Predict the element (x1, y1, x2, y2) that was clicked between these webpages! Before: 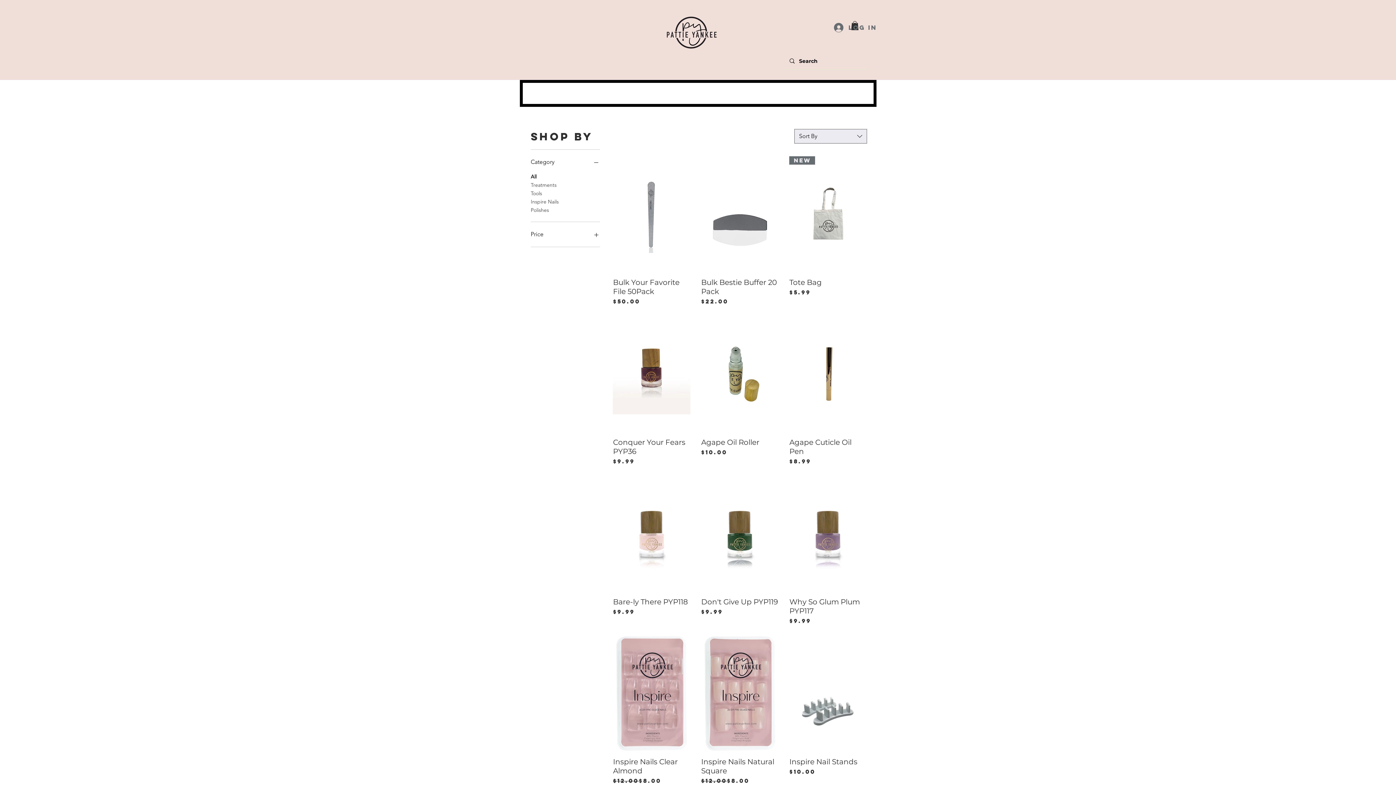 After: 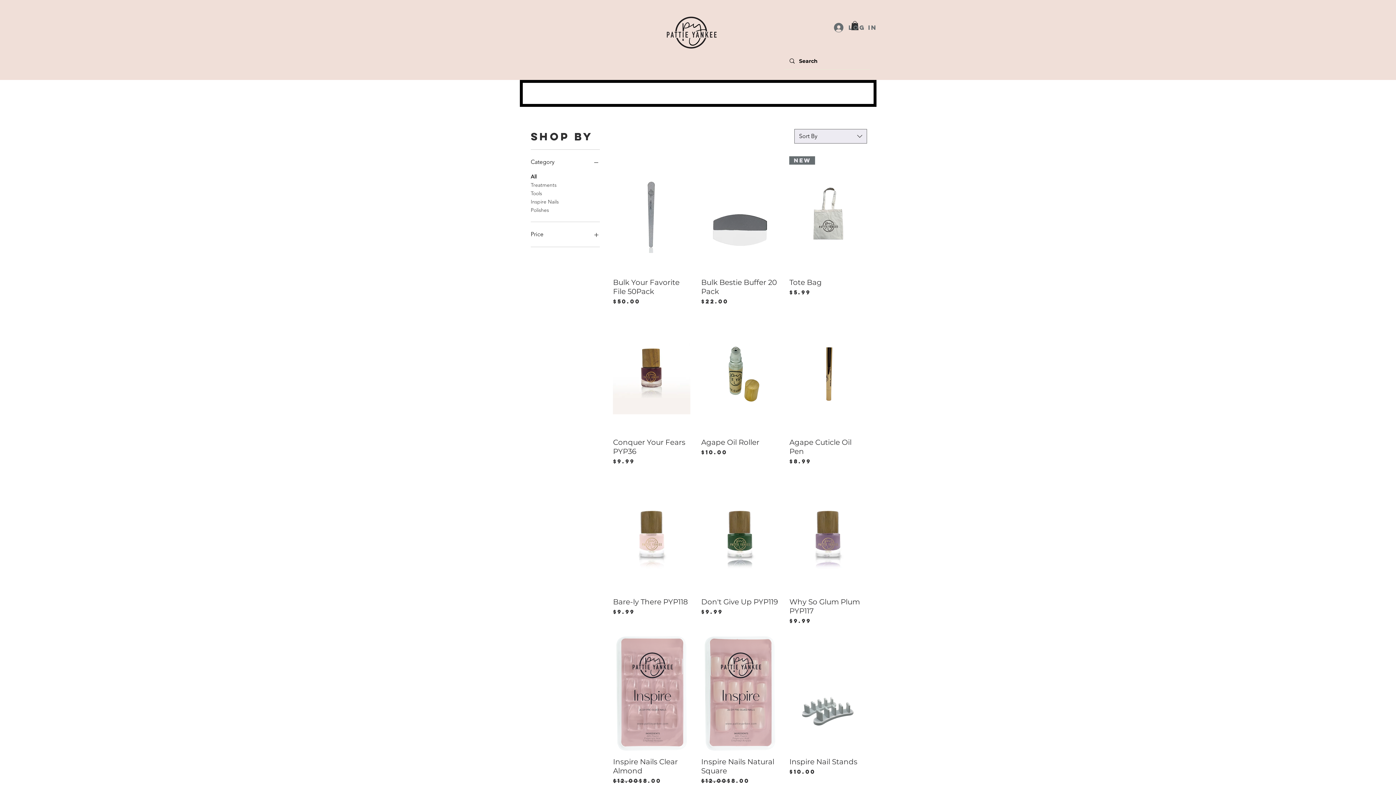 Action: bbox: (812, 41, 841, 52) label: Shop